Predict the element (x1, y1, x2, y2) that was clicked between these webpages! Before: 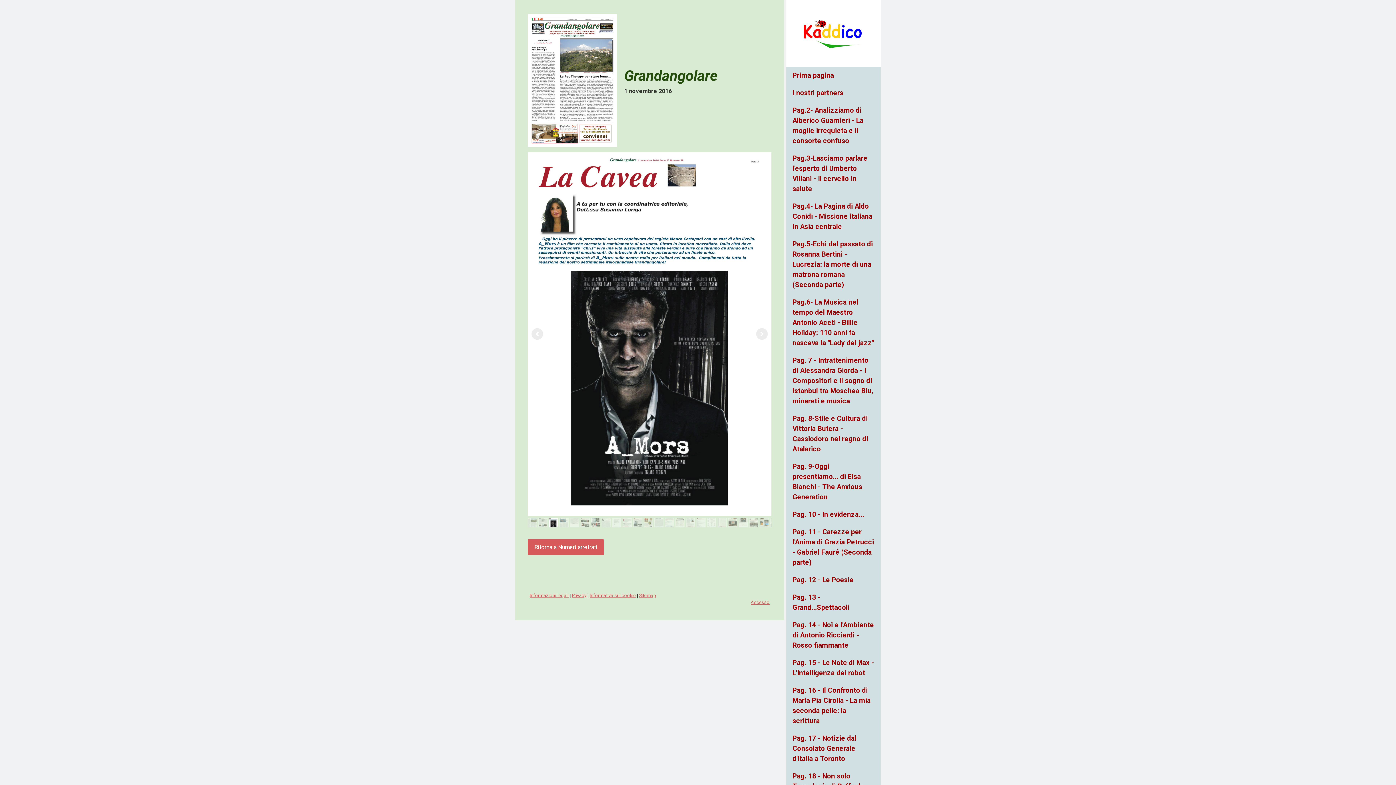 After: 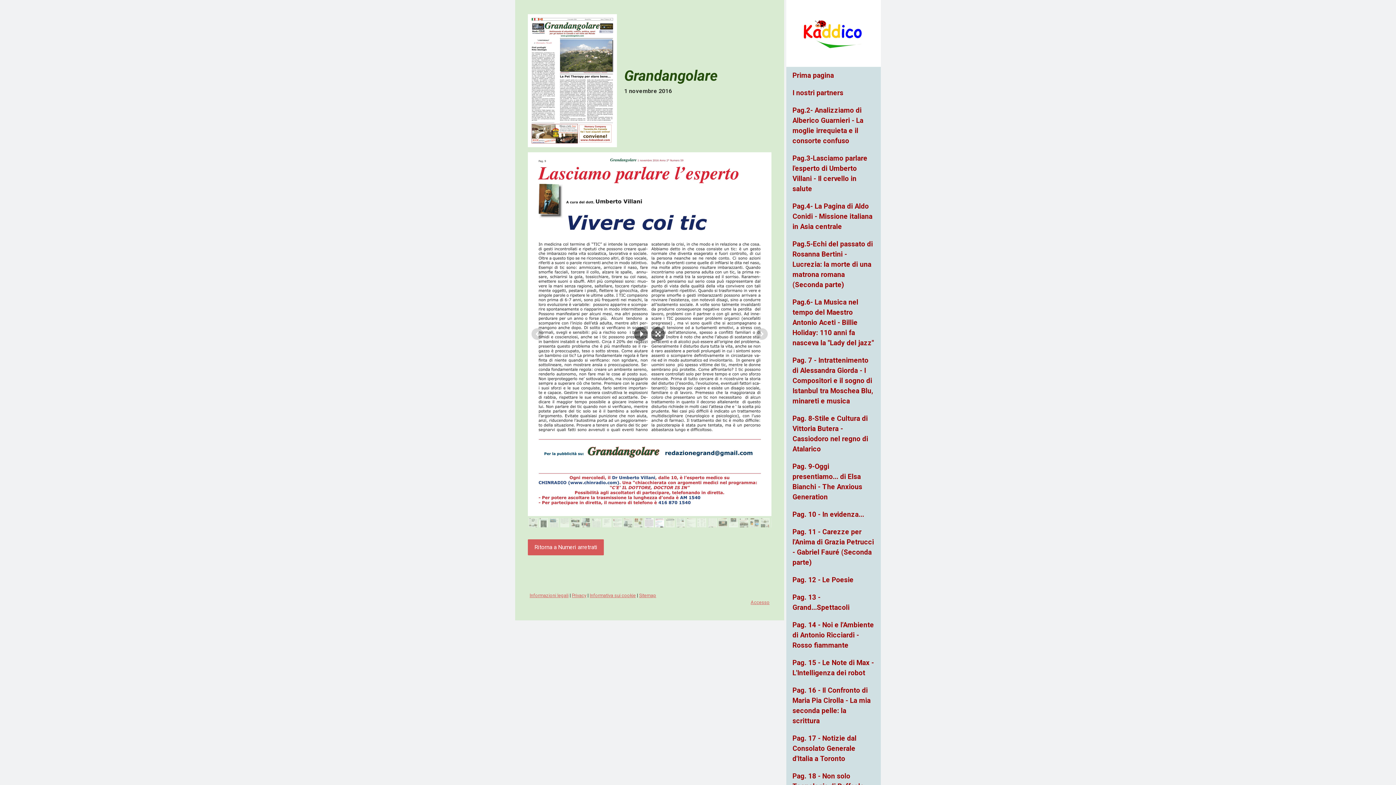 Action: bbox: (654, 518, 663, 527)